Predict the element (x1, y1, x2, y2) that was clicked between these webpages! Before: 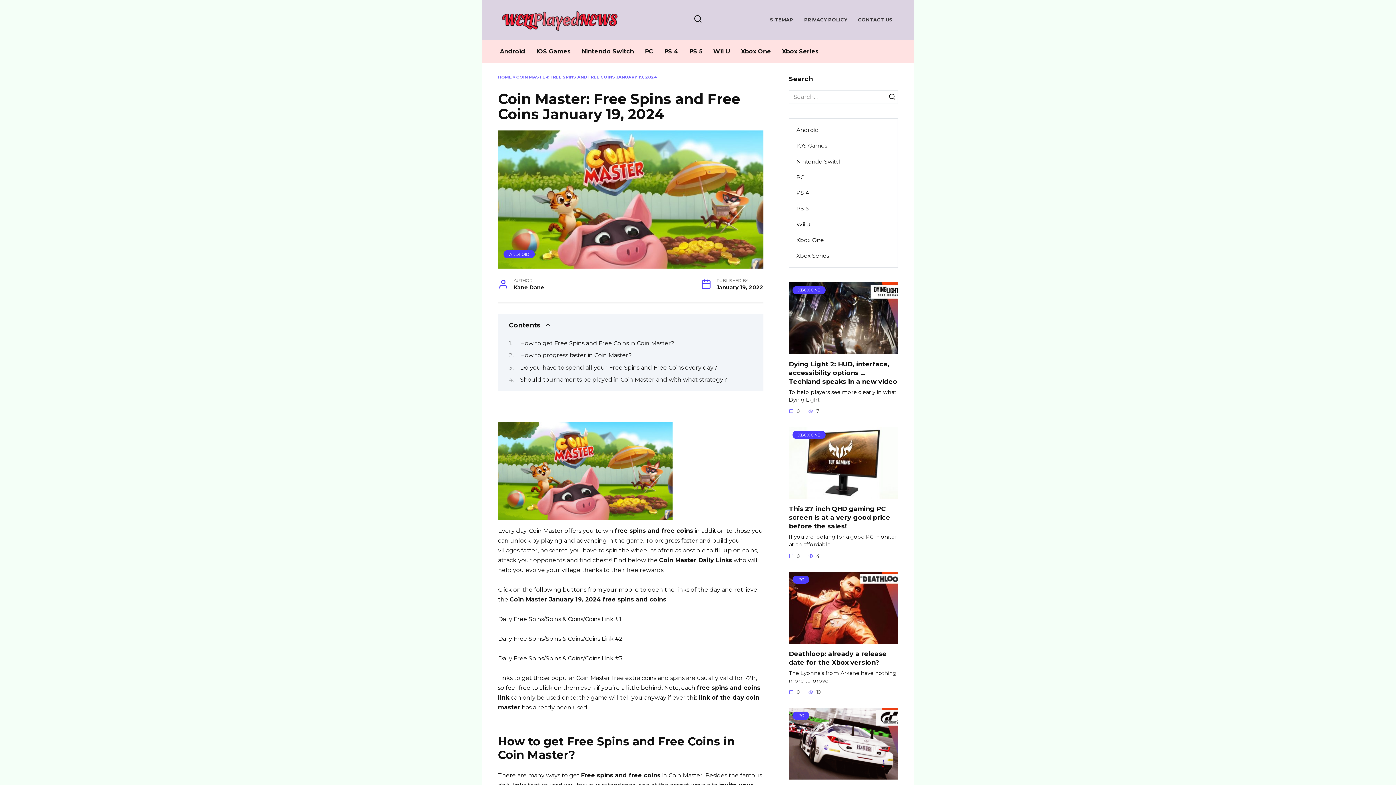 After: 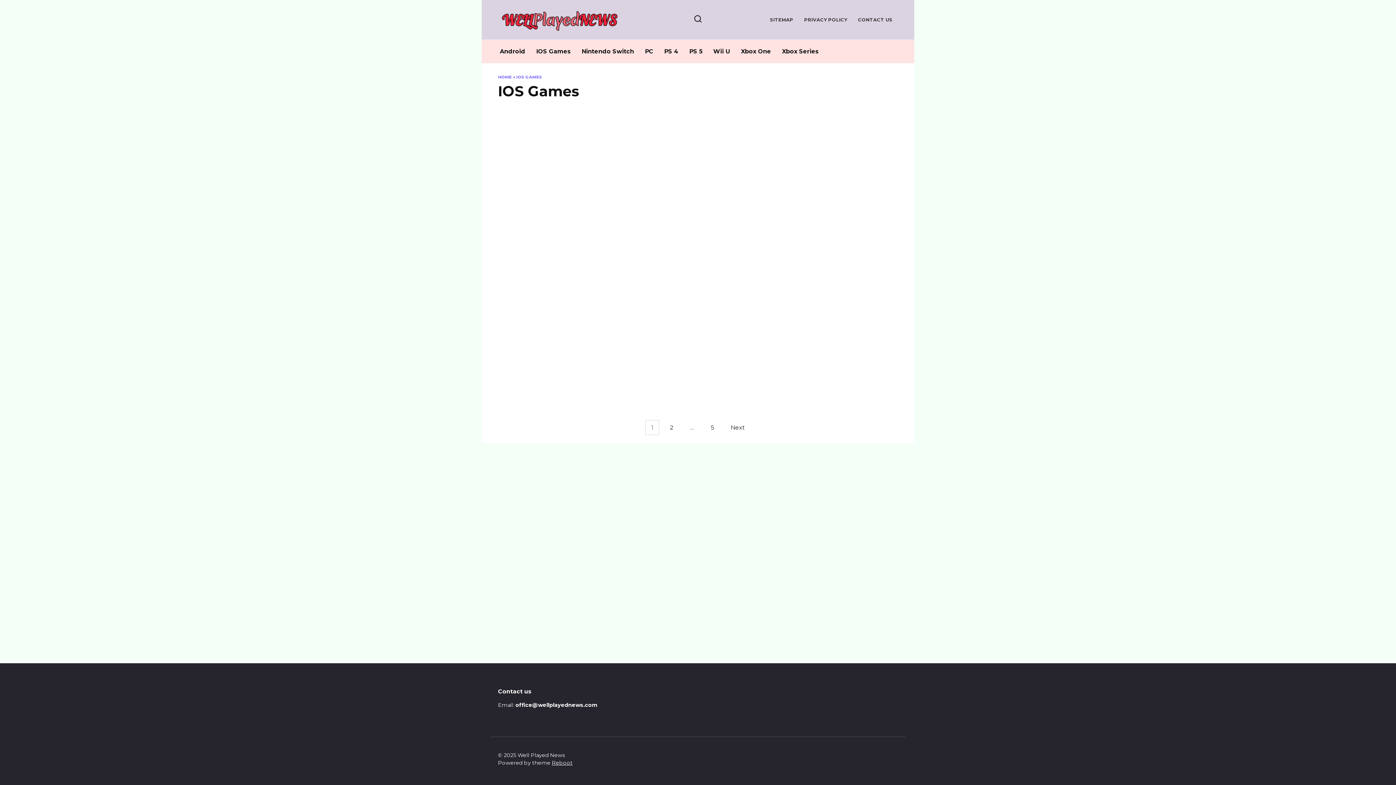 Action: bbox: (789, 138, 834, 153) label: IOS Games